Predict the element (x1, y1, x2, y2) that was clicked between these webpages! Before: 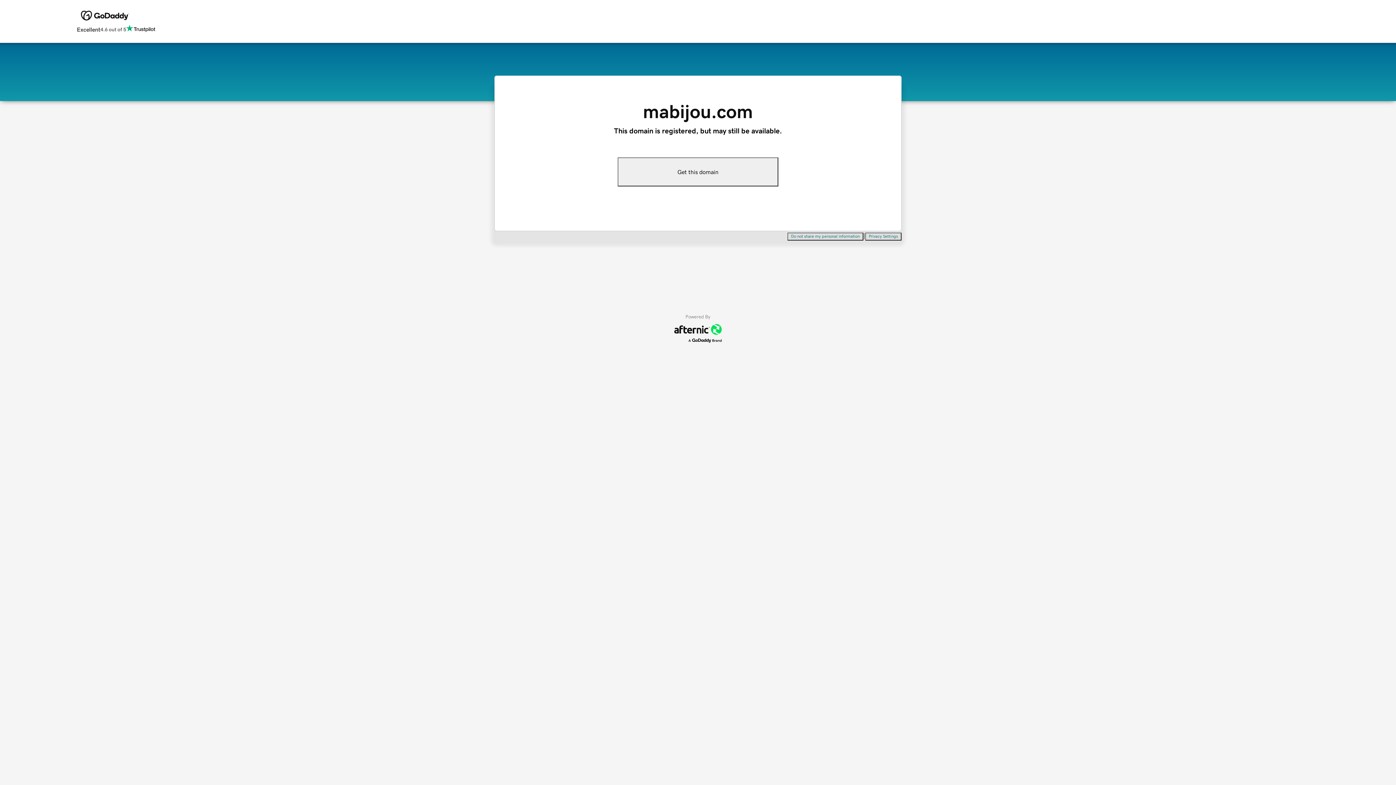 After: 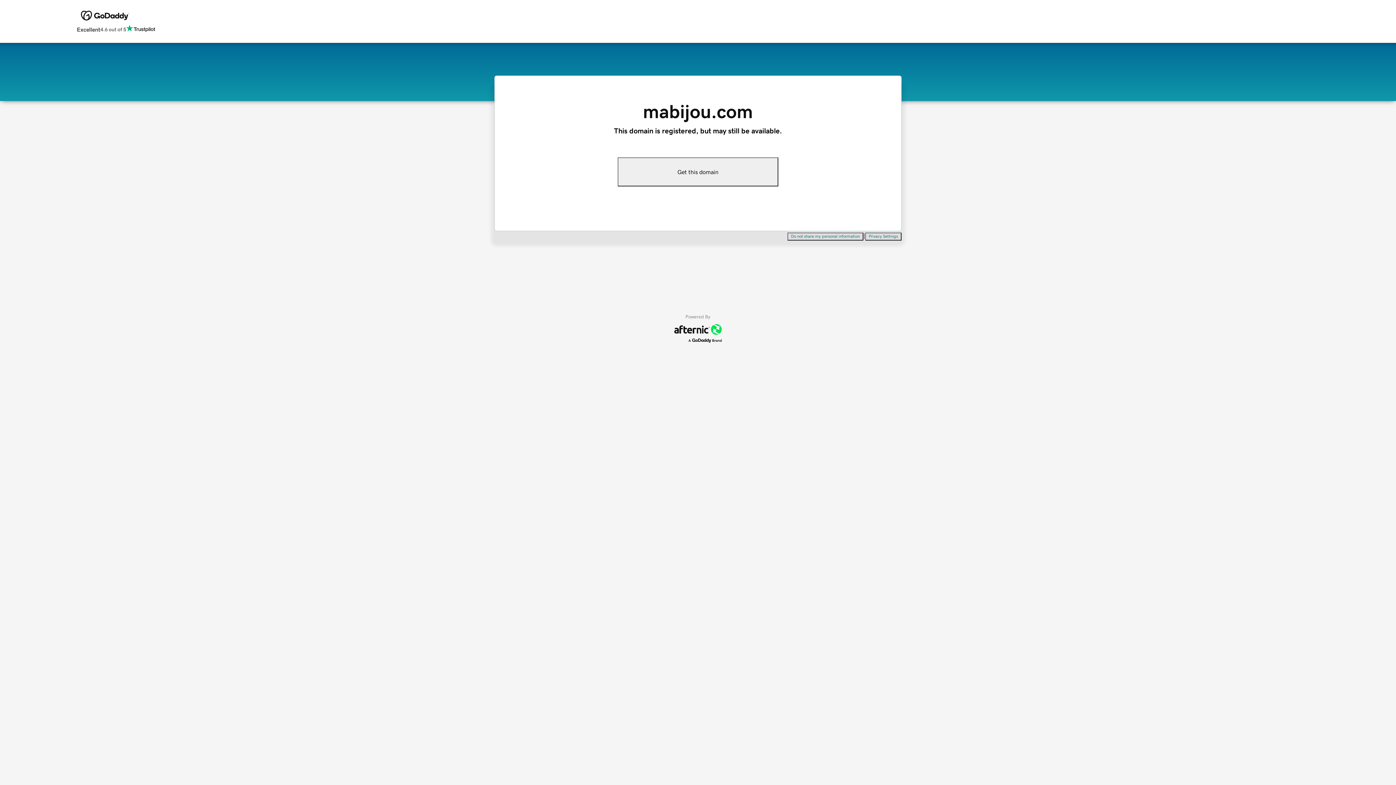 Action: bbox: (787, 232, 863, 240) label: Do not share my personal information